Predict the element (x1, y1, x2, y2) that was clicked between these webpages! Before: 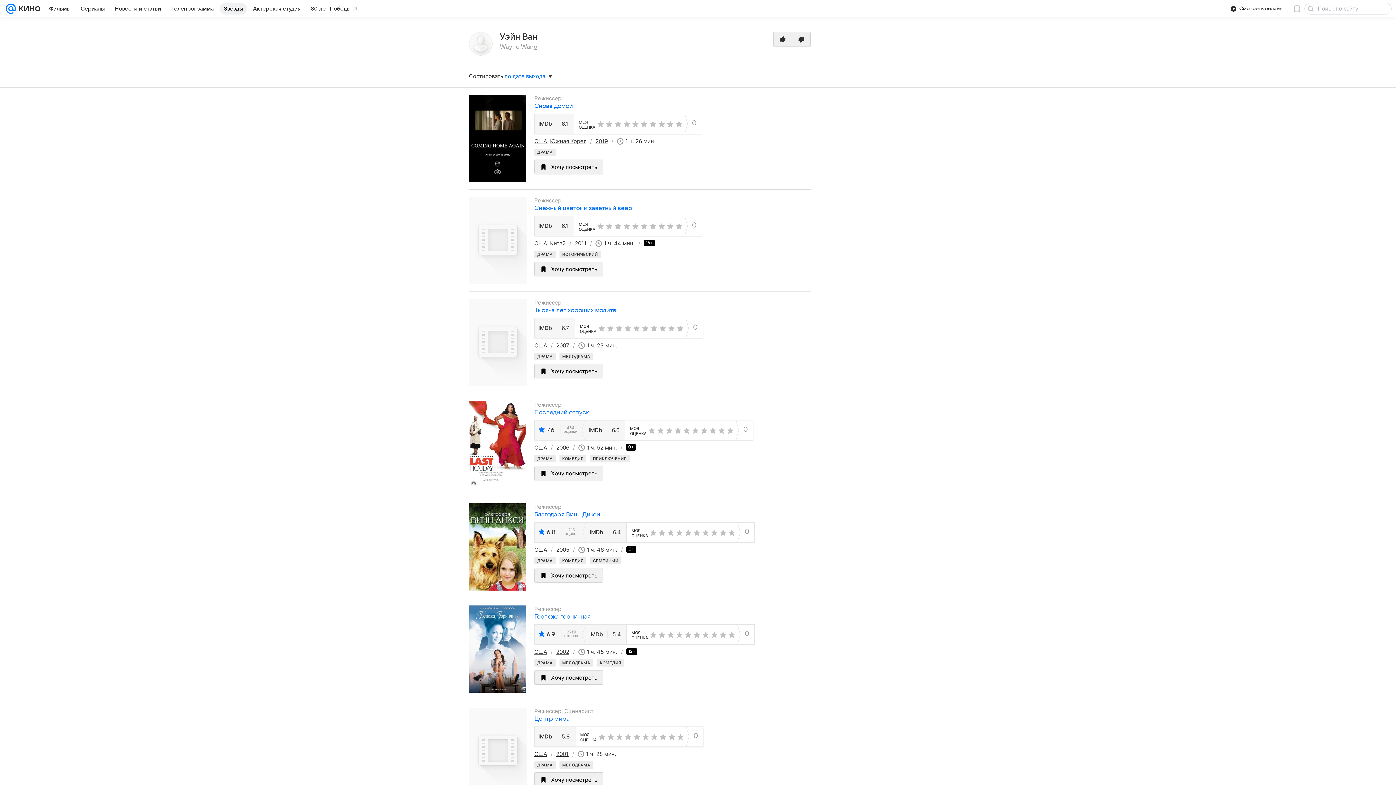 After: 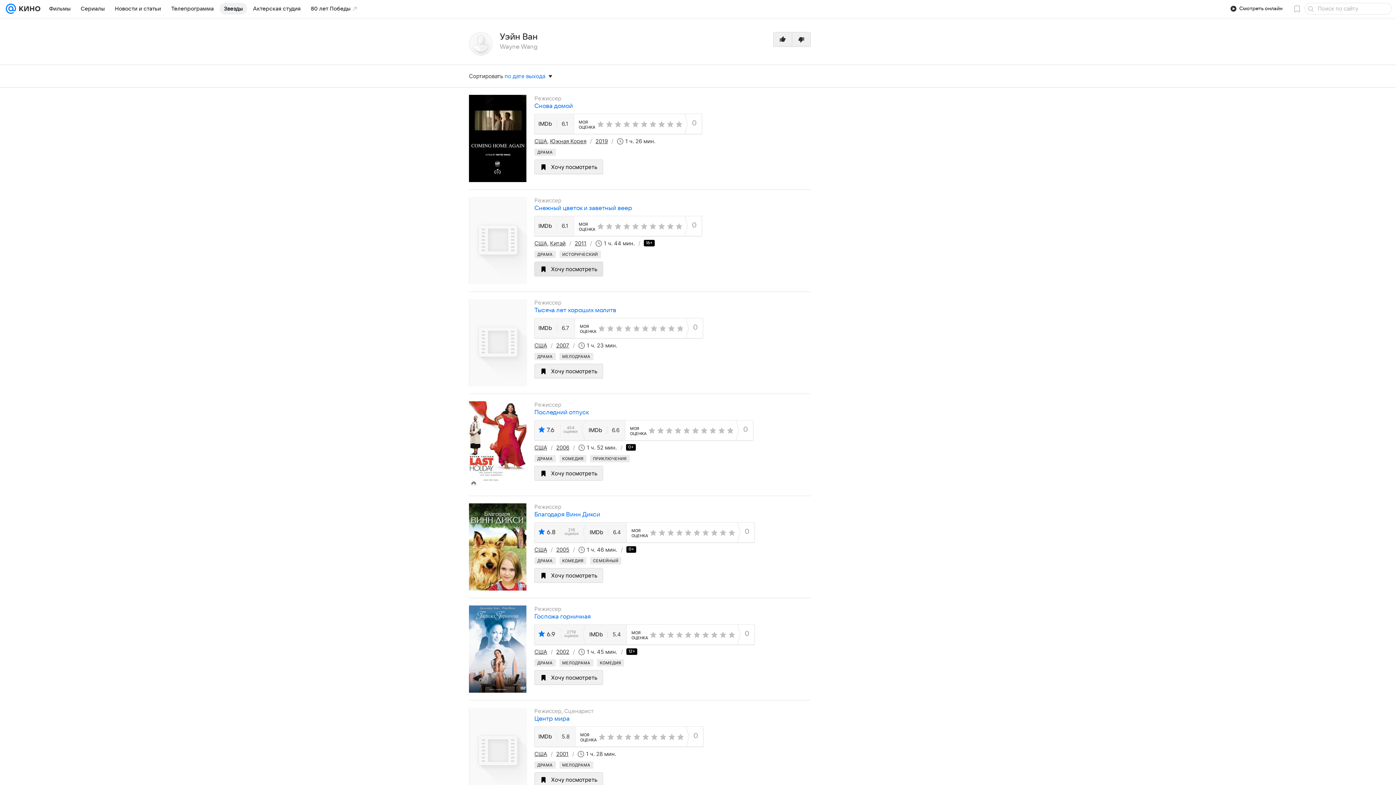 Action: bbox: (534, 261, 603, 276) label: Хочу посмотреть